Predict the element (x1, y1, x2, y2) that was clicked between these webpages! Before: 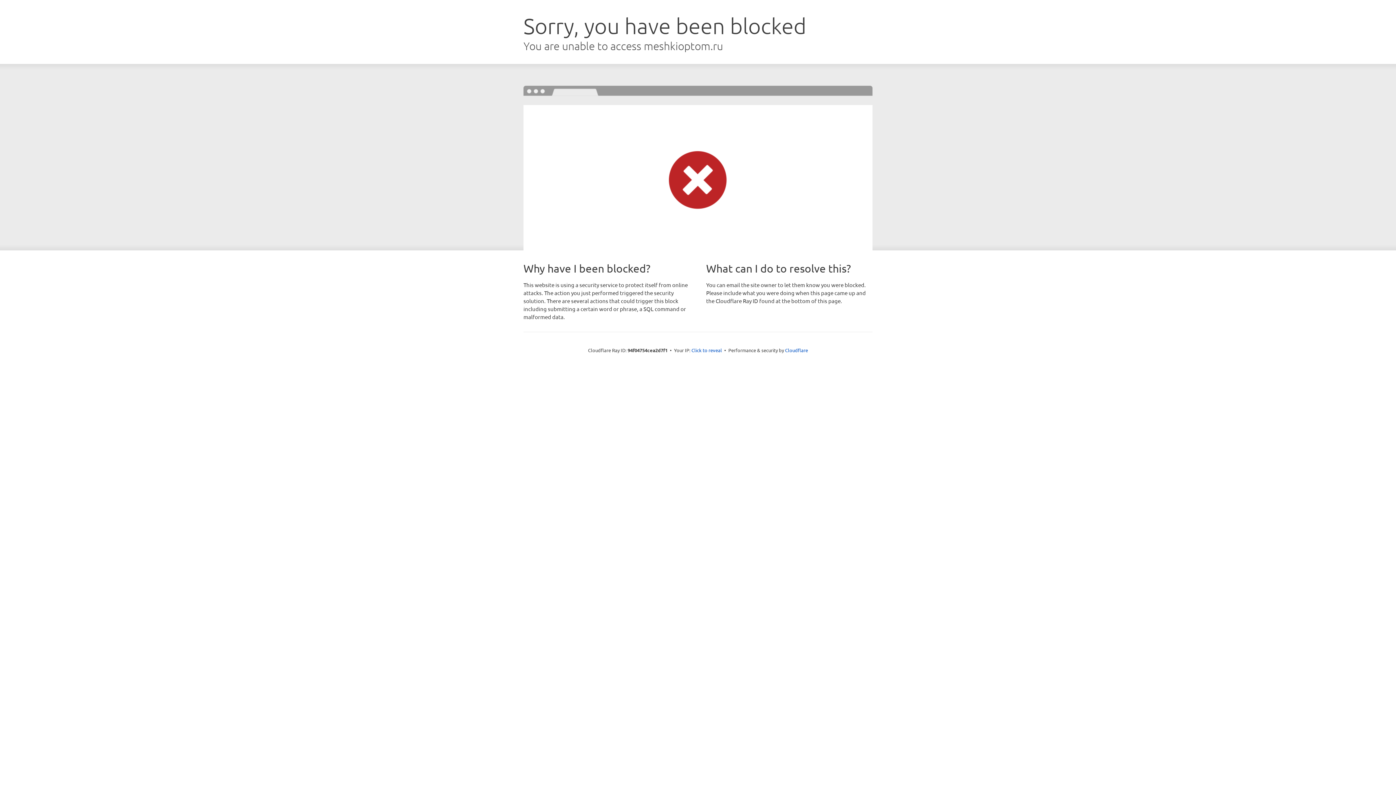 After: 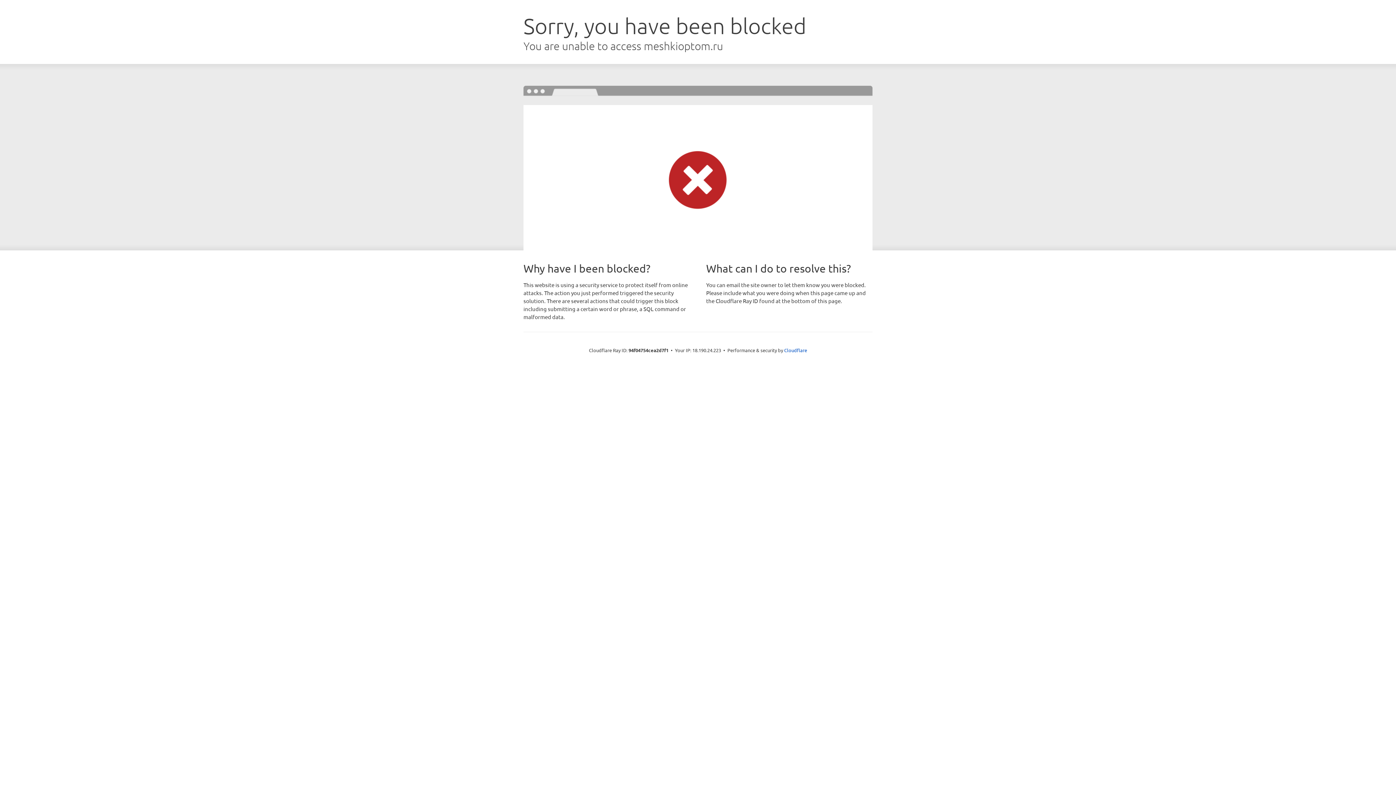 Action: label: Click to reveal bbox: (691, 346, 722, 353)